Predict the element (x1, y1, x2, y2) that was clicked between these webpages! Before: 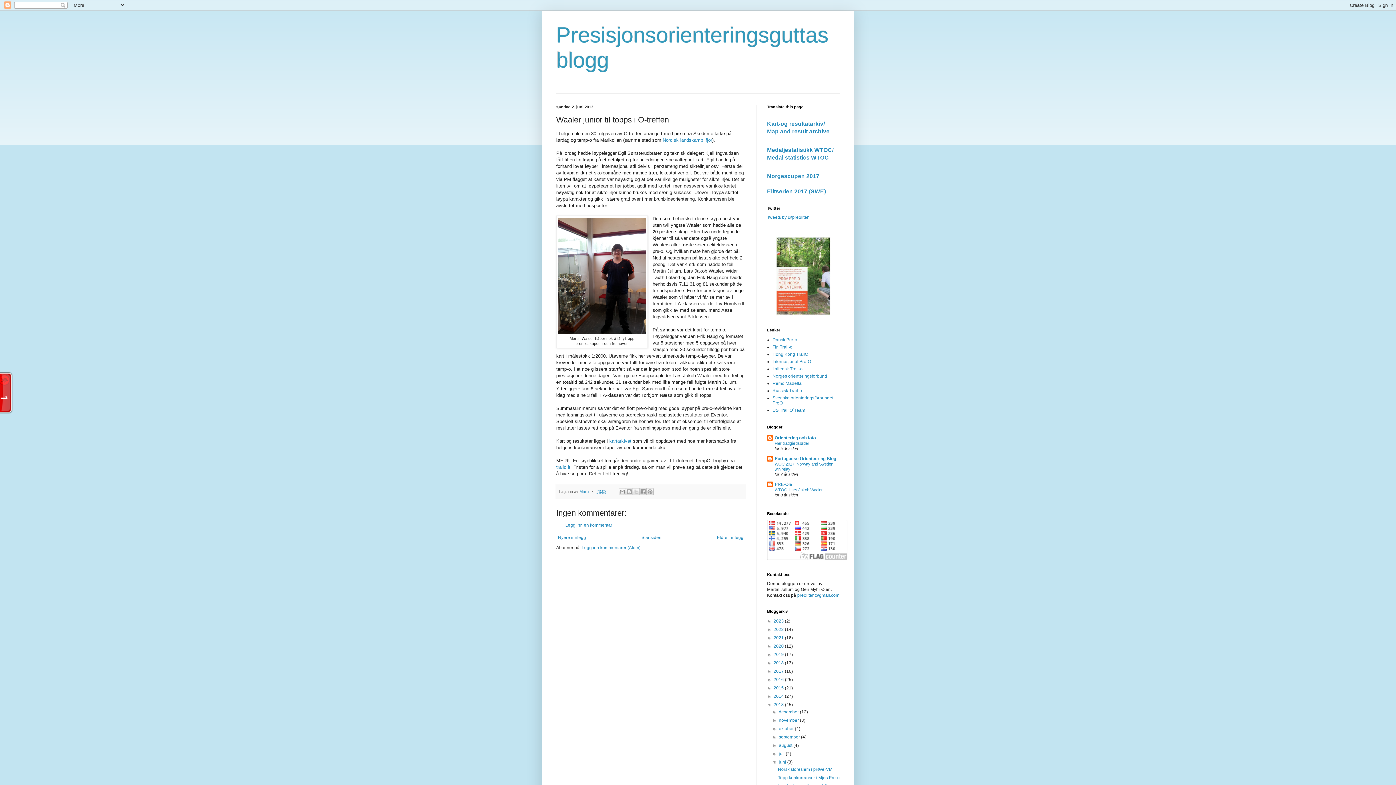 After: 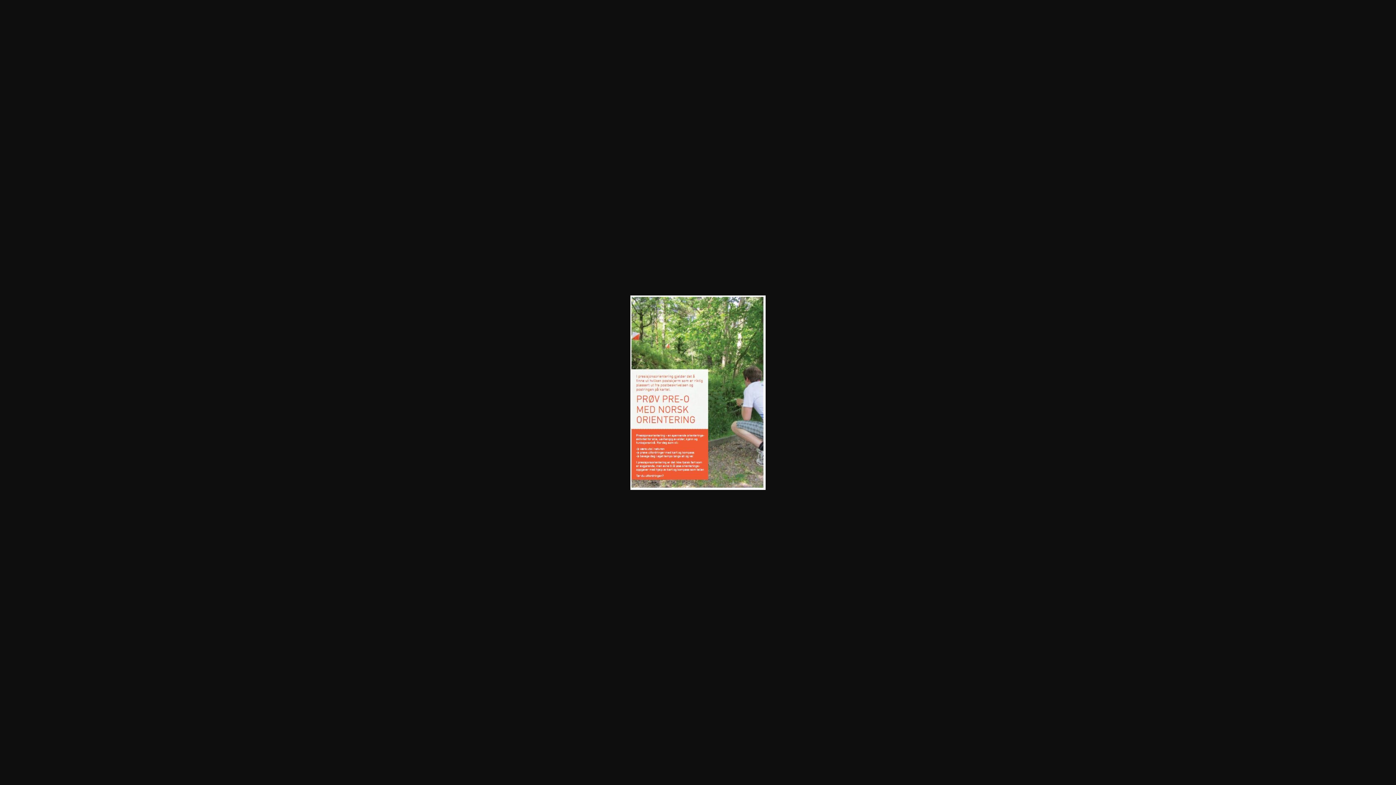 Action: bbox: (776, 311, 830, 316)